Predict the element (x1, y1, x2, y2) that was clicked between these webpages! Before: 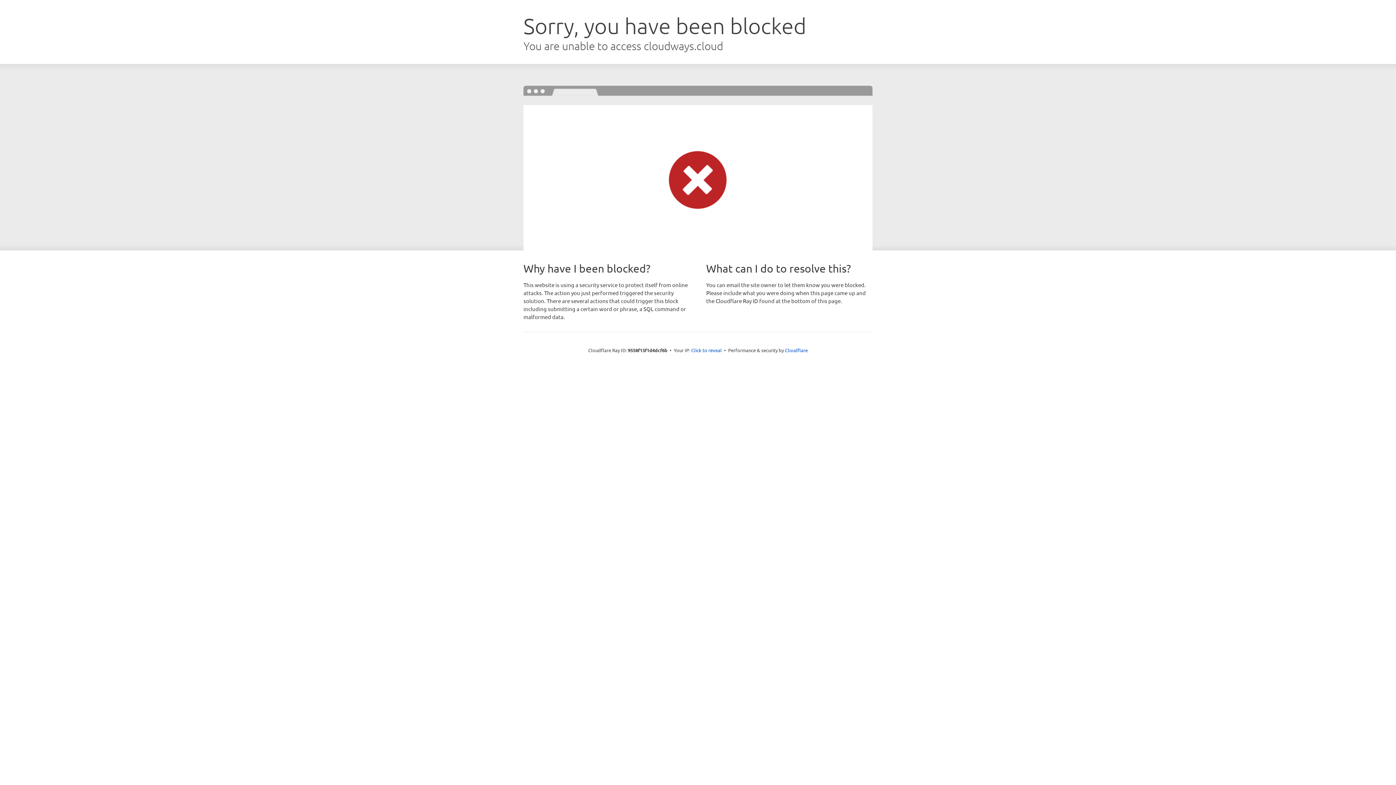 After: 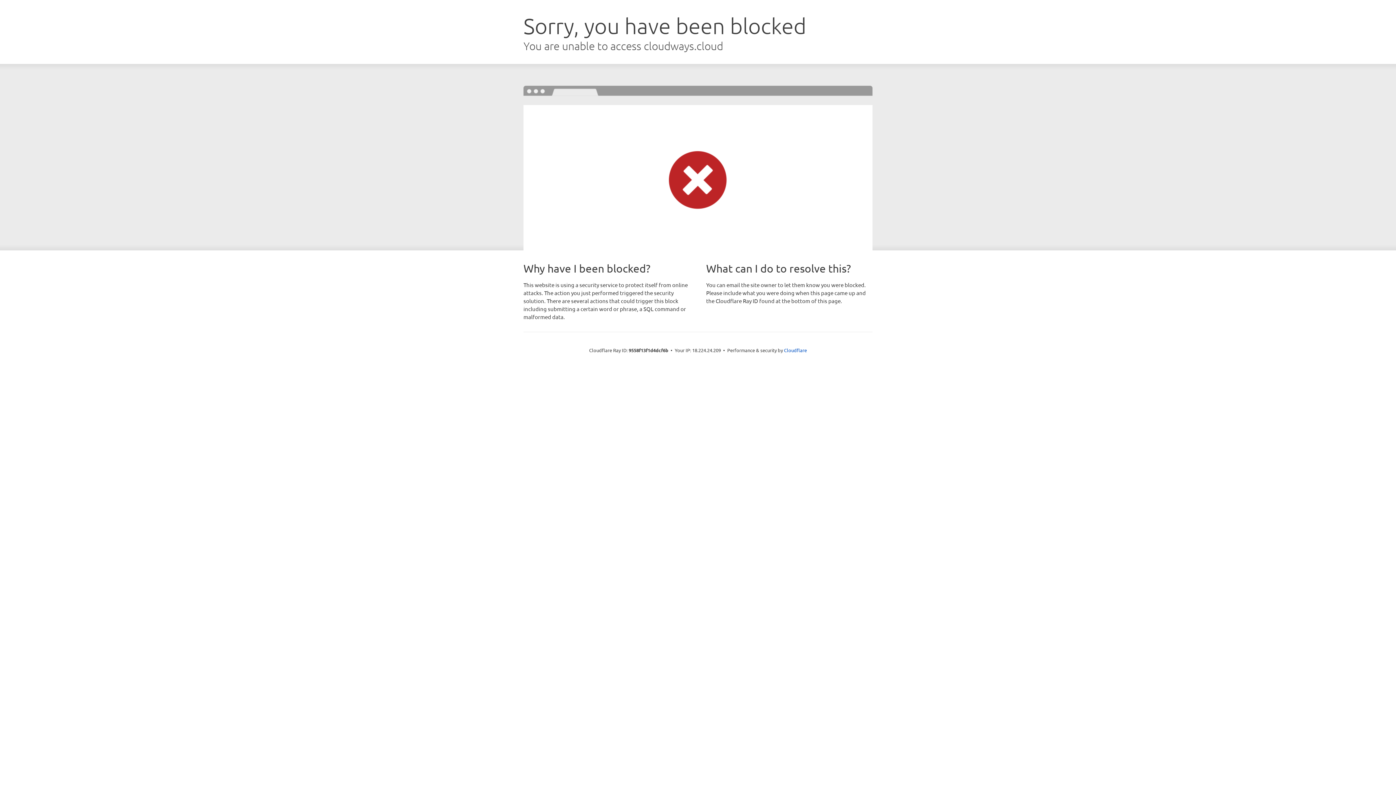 Action: bbox: (691, 346, 722, 353) label: Click to reveal